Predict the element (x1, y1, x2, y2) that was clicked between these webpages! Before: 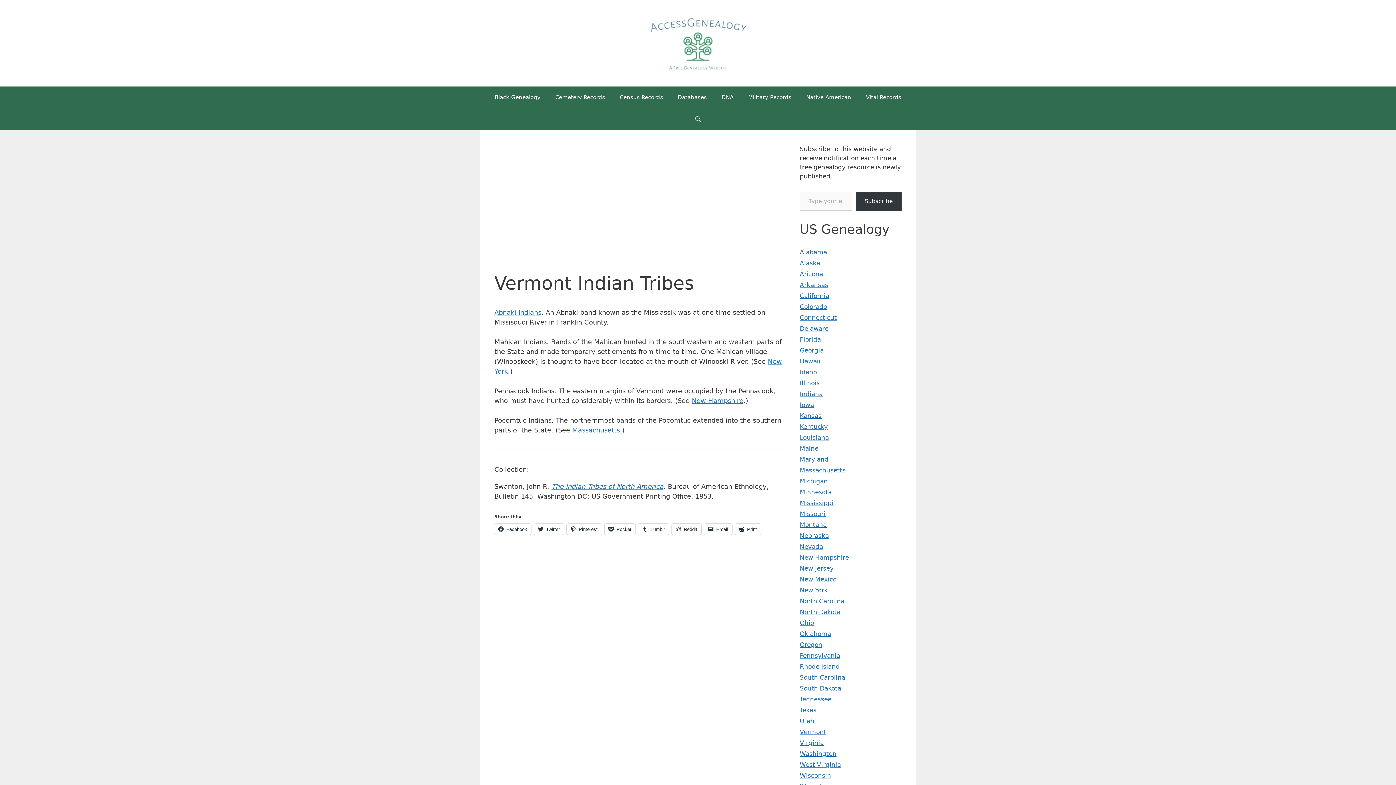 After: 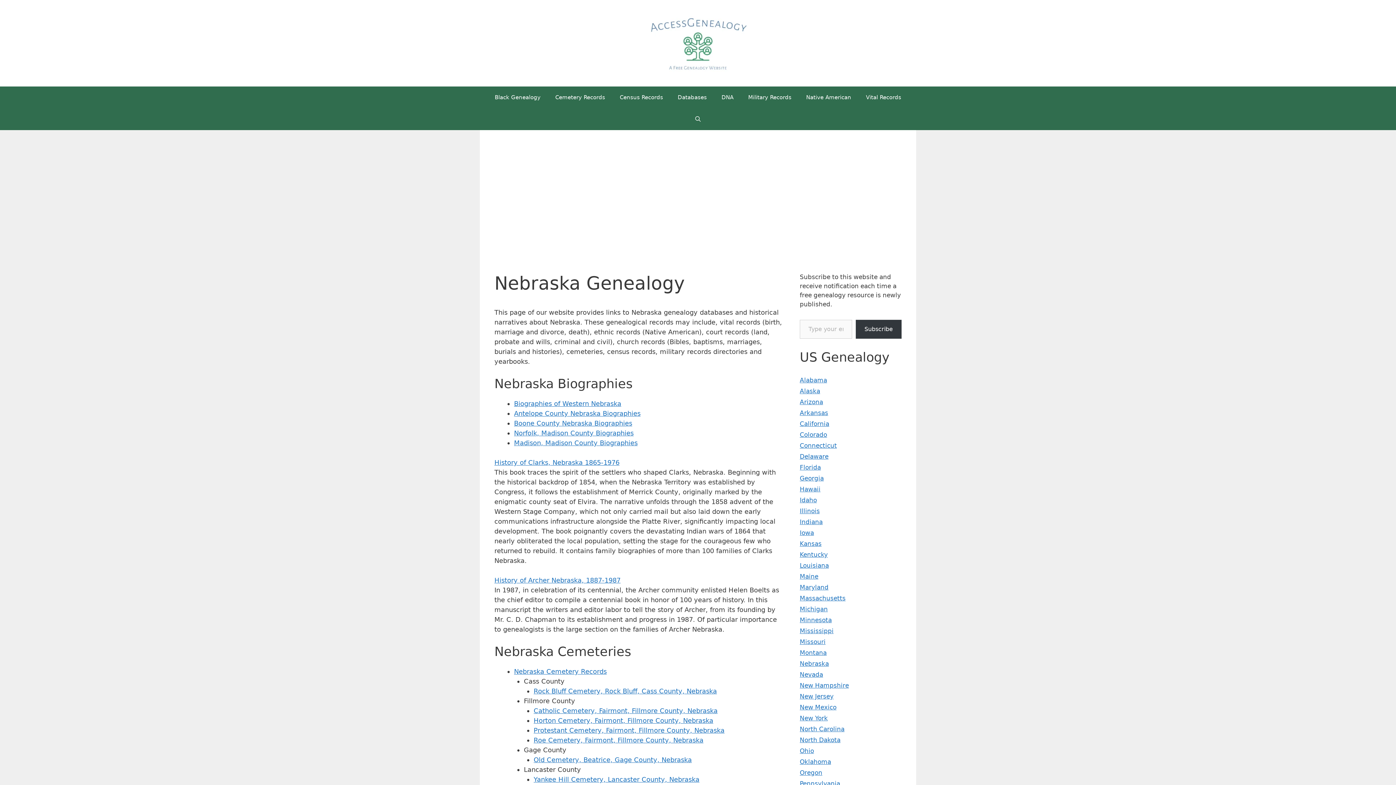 Action: bbox: (800, 532, 829, 539) label: Nebraska